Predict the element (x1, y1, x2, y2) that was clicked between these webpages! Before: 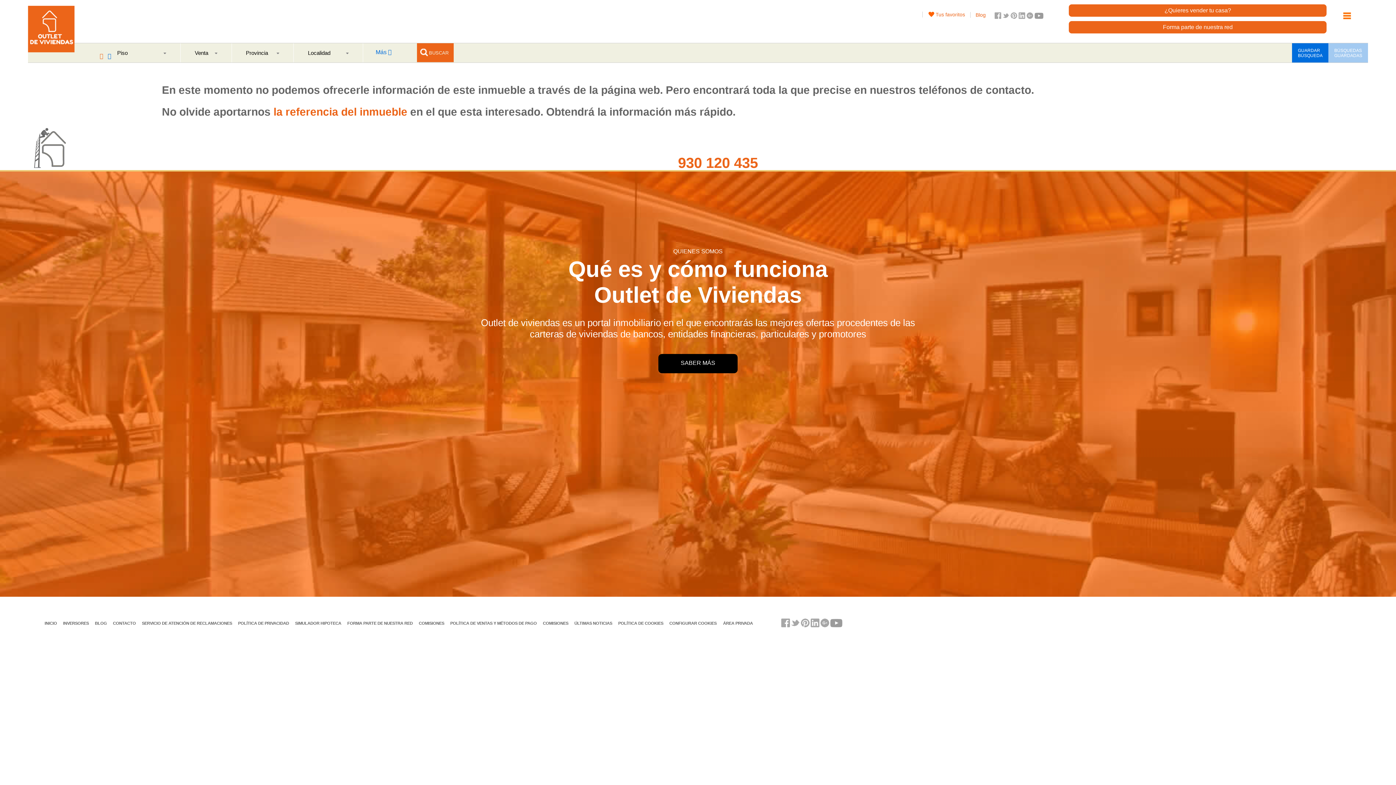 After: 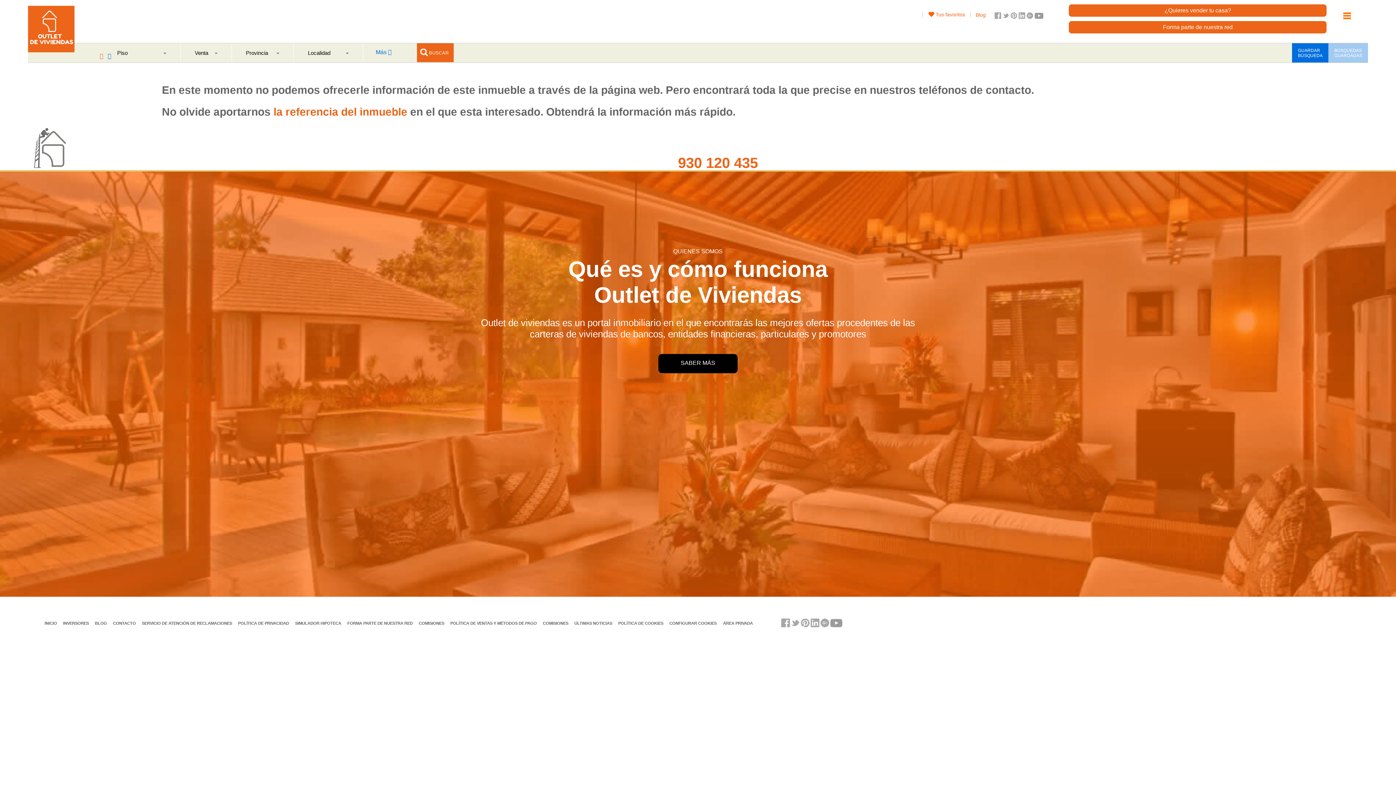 Action: bbox: (1026, 13, 1033, 20)